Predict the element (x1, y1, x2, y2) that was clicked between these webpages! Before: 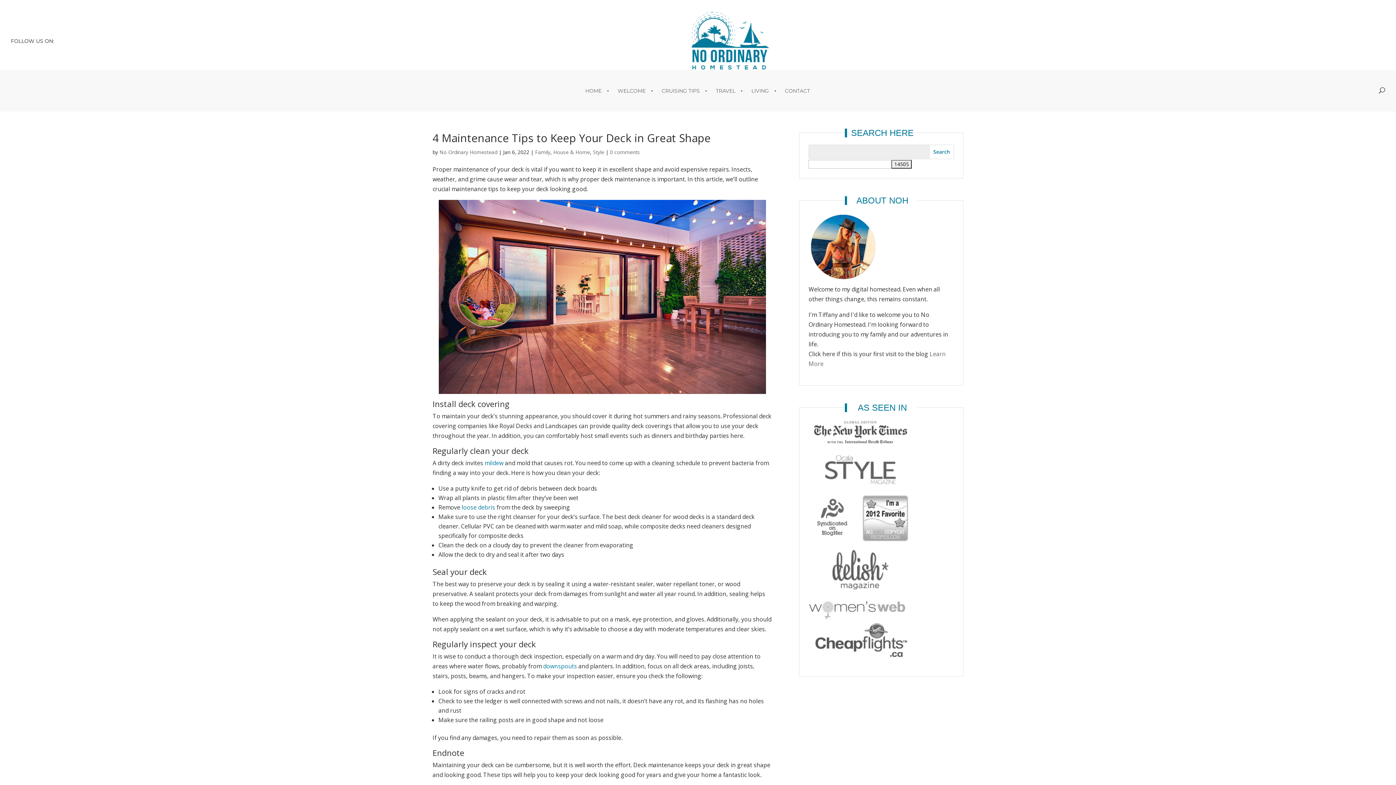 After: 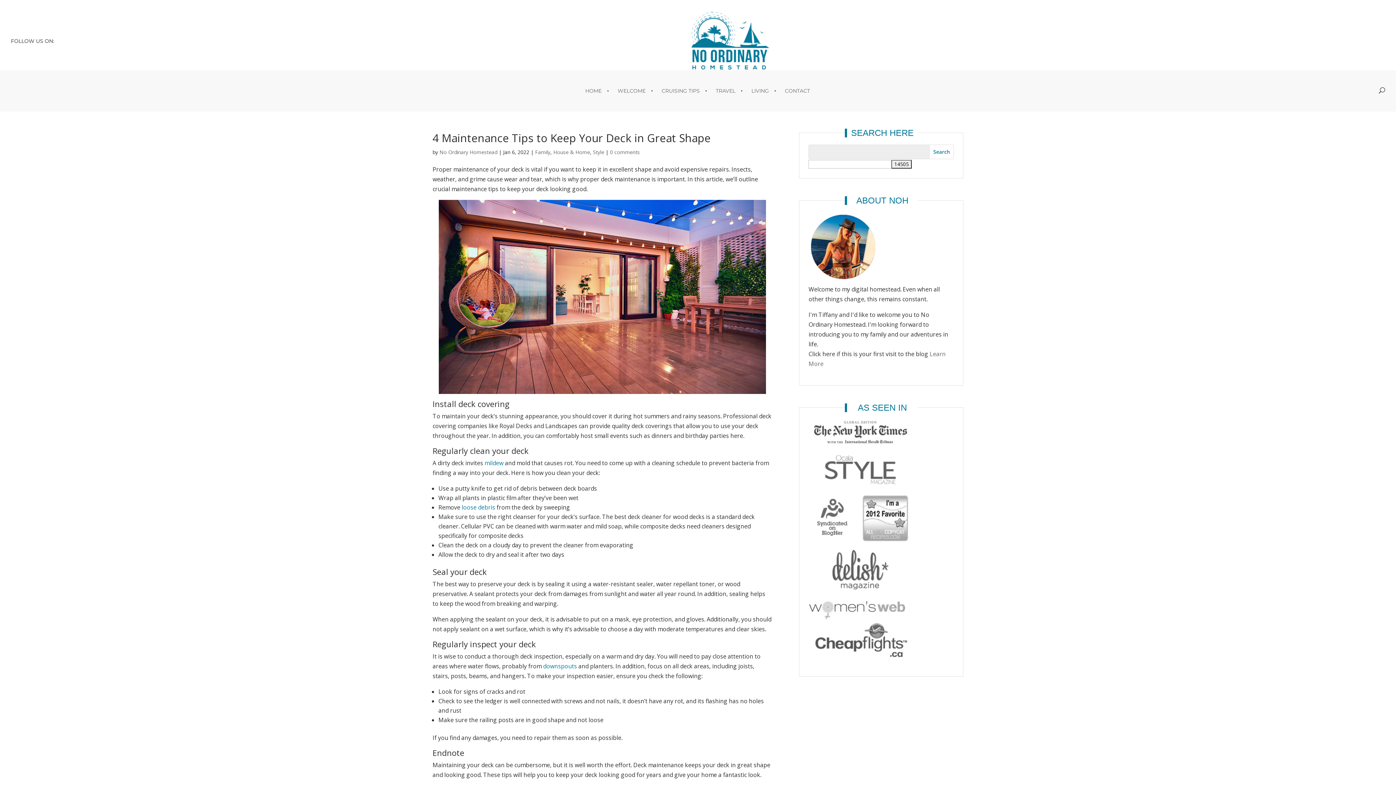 Action: label: mildew bbox: (484, 459, 503, 467)